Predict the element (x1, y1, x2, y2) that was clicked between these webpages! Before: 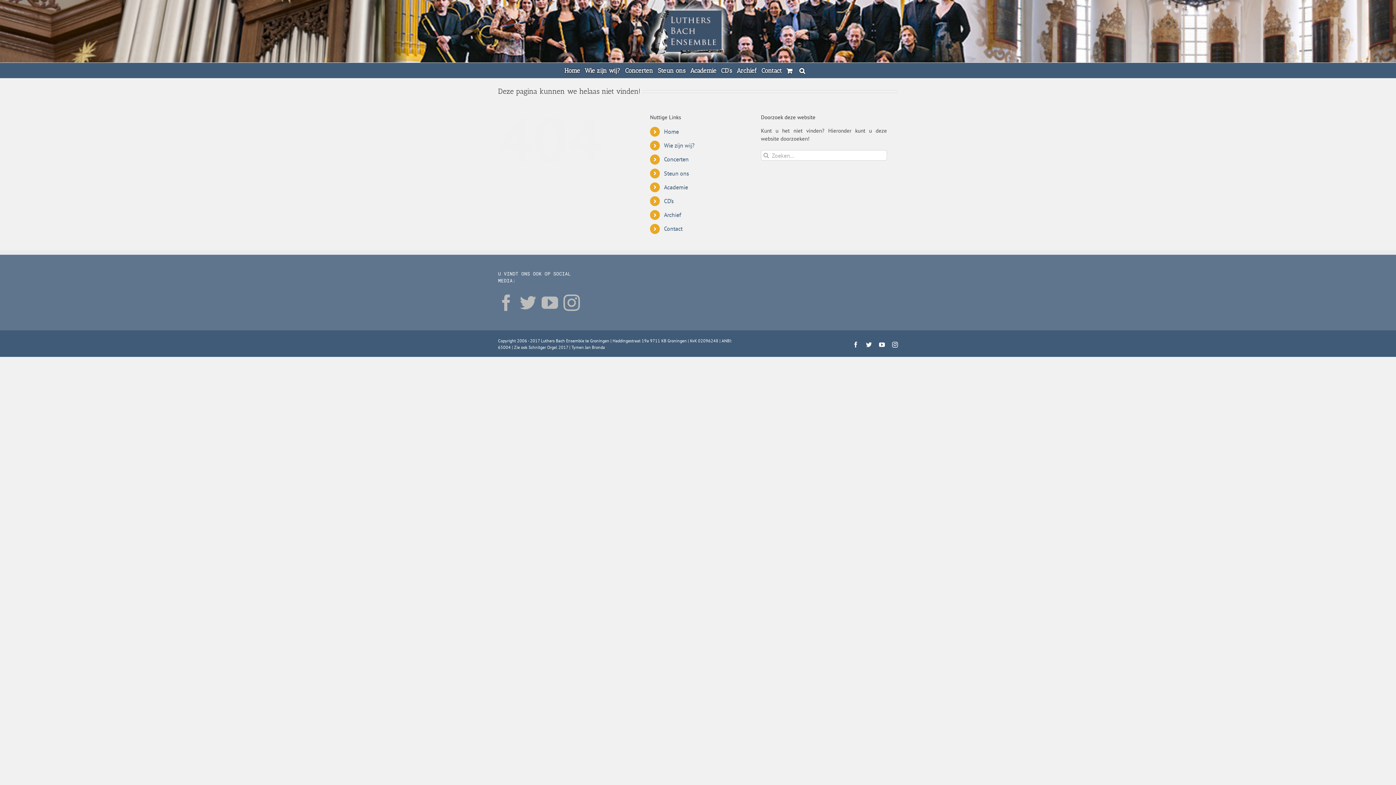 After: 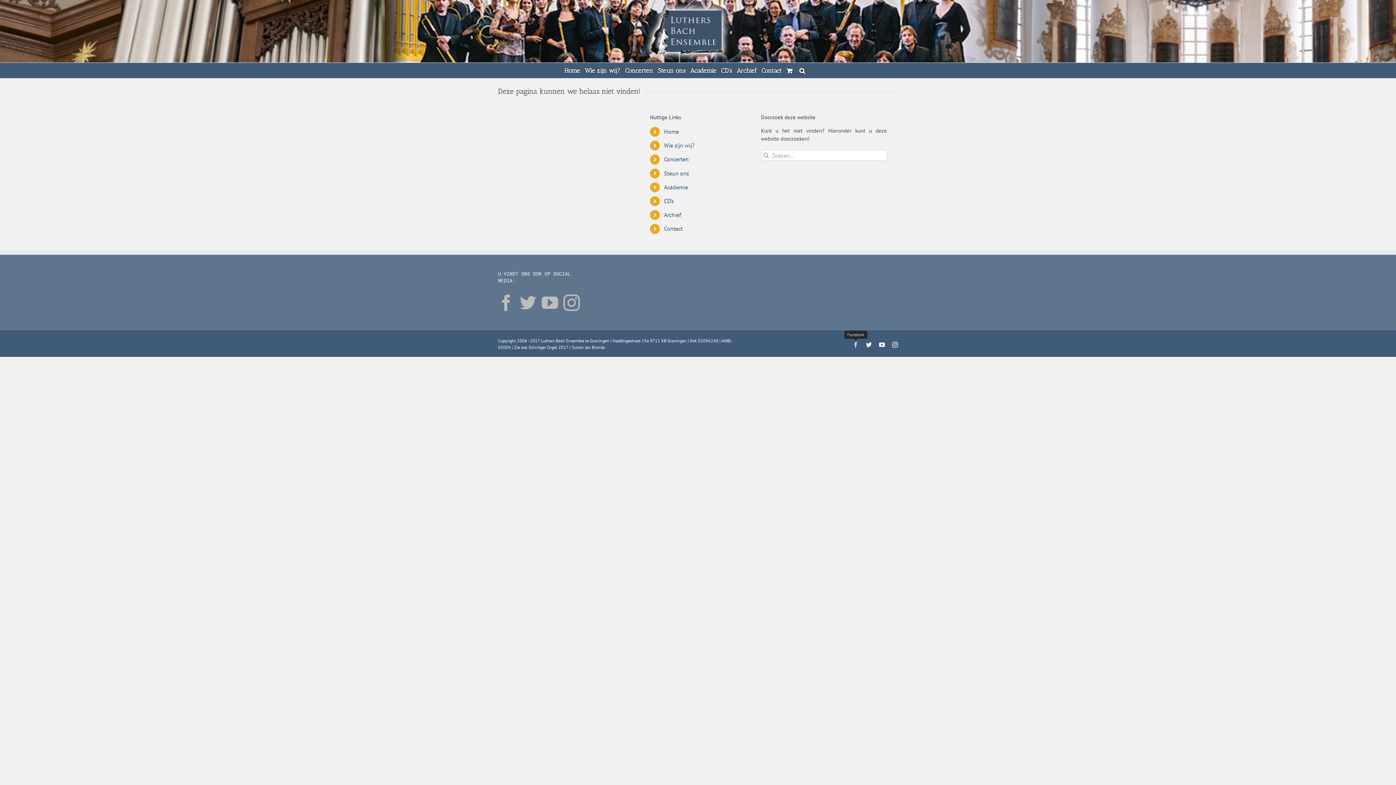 Action: label: Facebook bbox: (853, 341, 858, 347)